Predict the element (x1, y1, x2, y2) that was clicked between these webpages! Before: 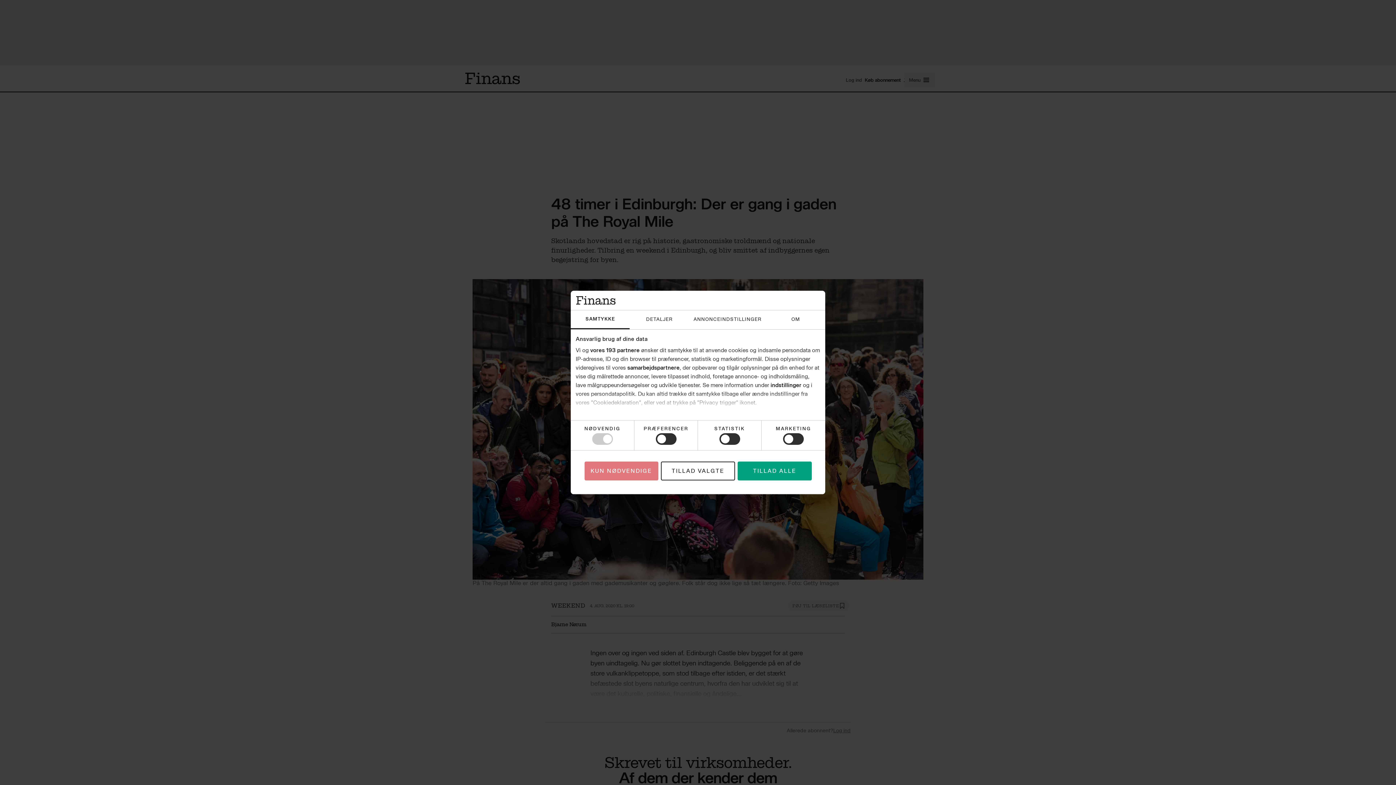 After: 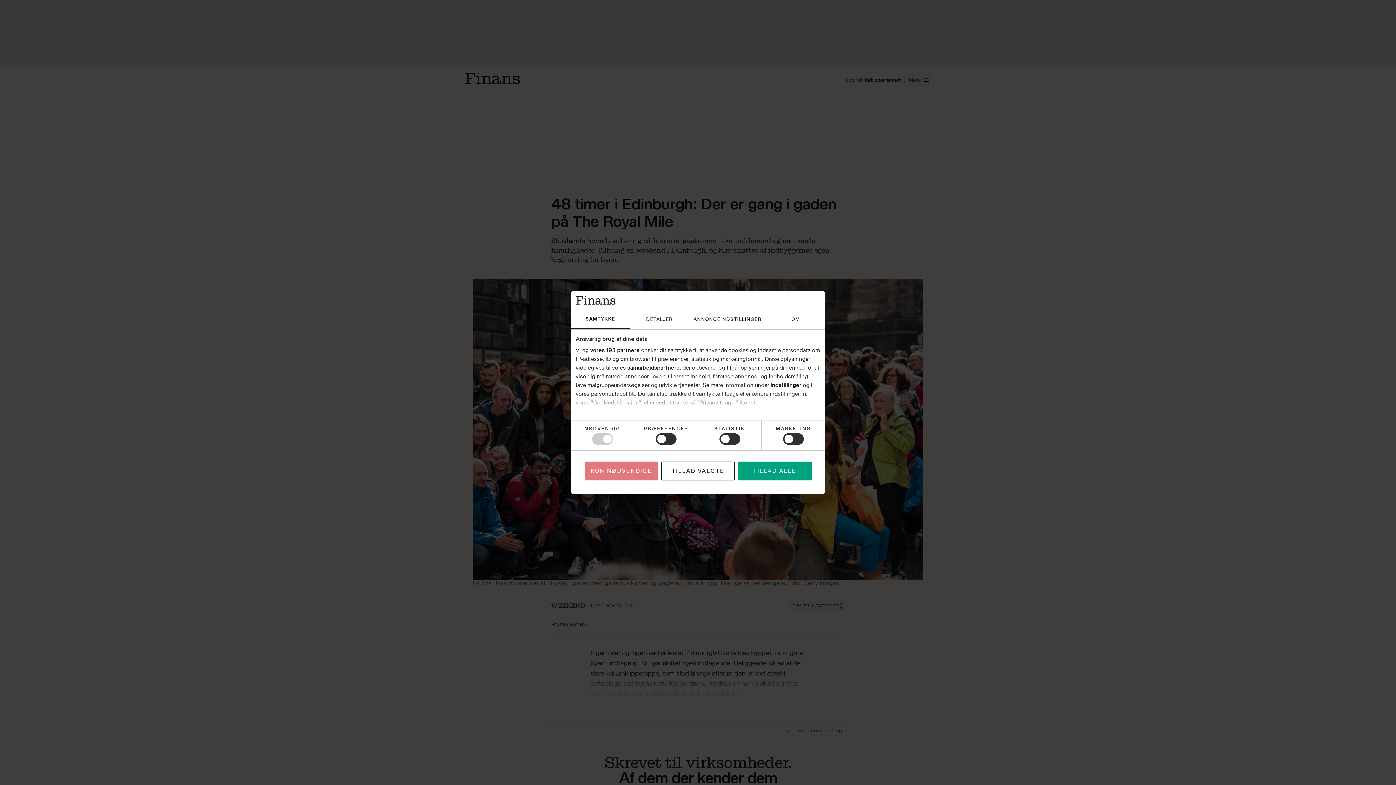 Action: bbox: (689, 310, 766, 329) label: ANNONCEINDSTILLINGER